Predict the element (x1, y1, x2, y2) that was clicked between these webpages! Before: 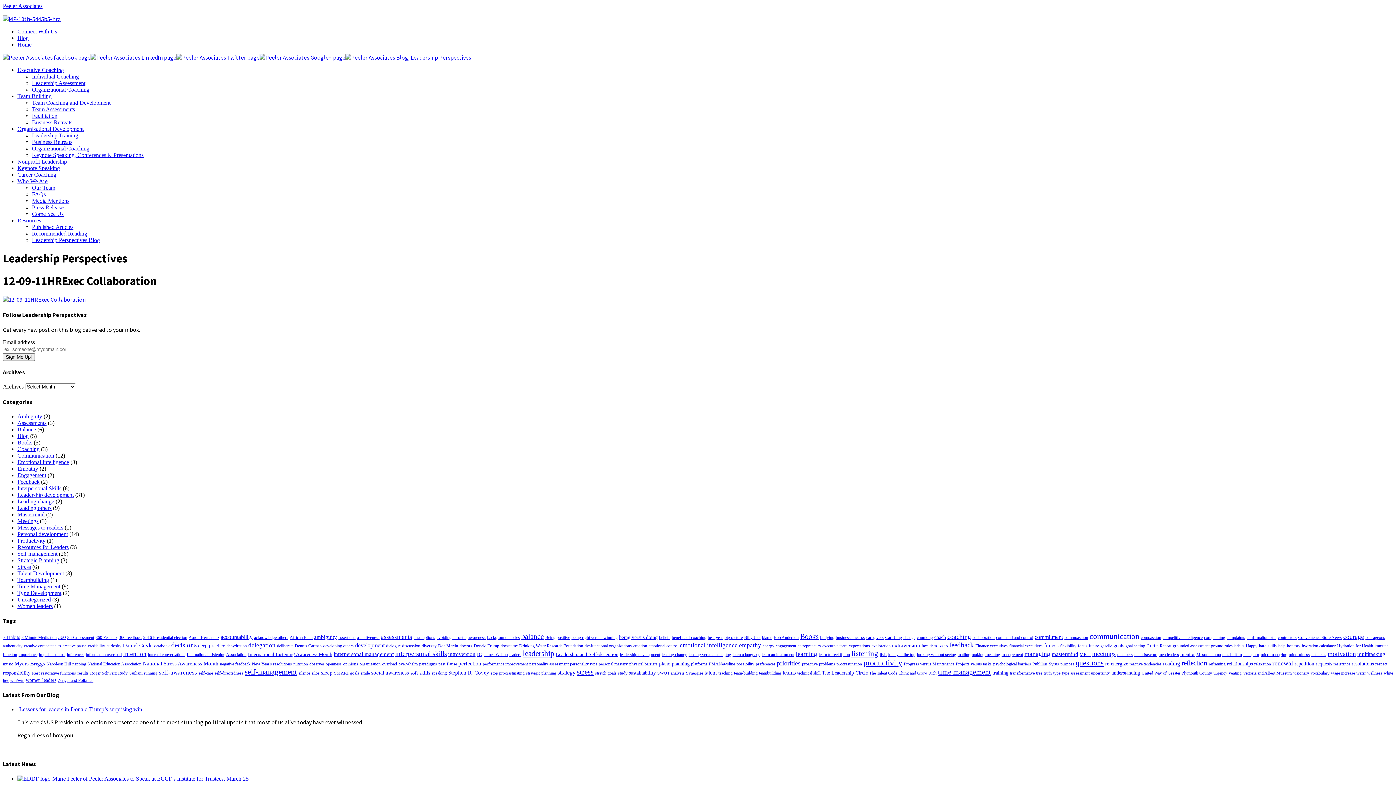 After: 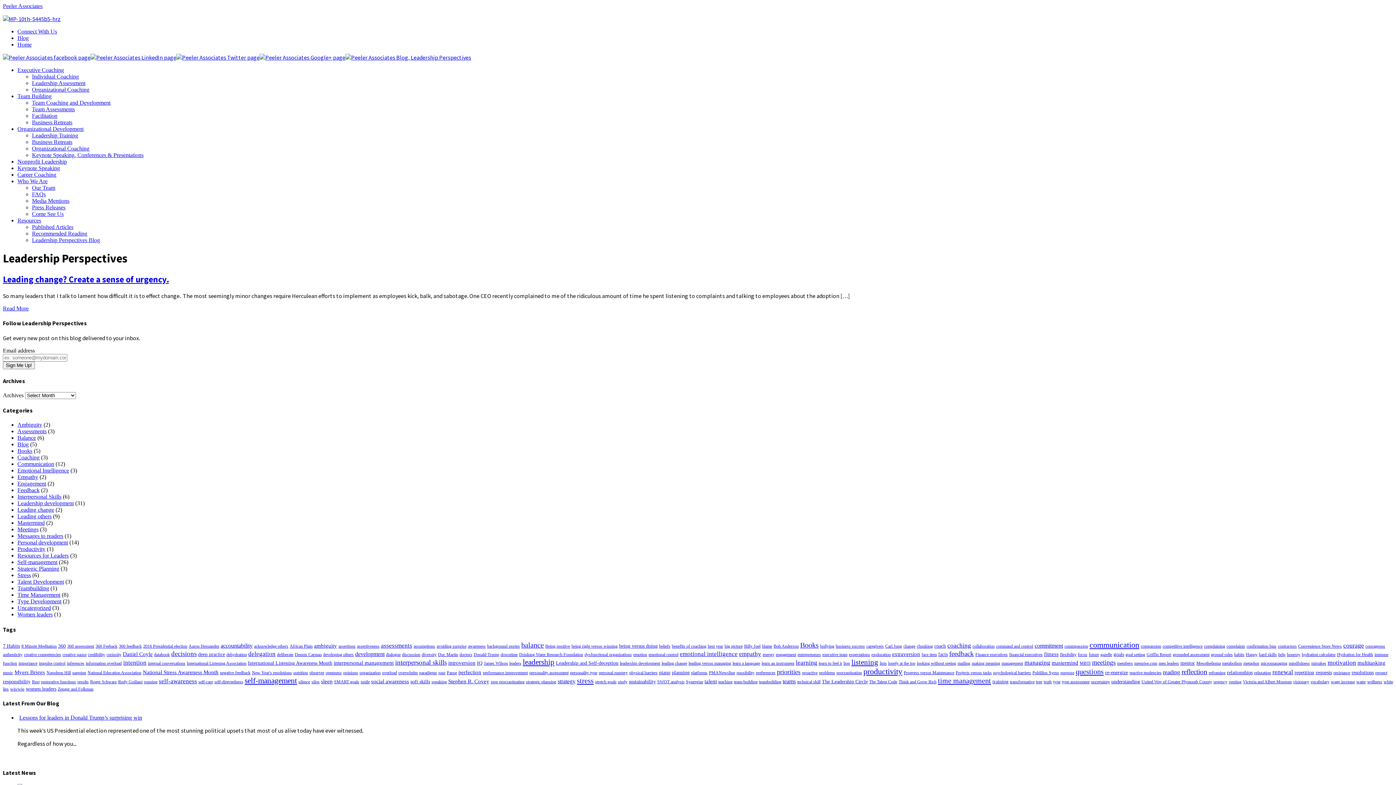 Action: bbox: (661, 652, 687, 657) label: leading change